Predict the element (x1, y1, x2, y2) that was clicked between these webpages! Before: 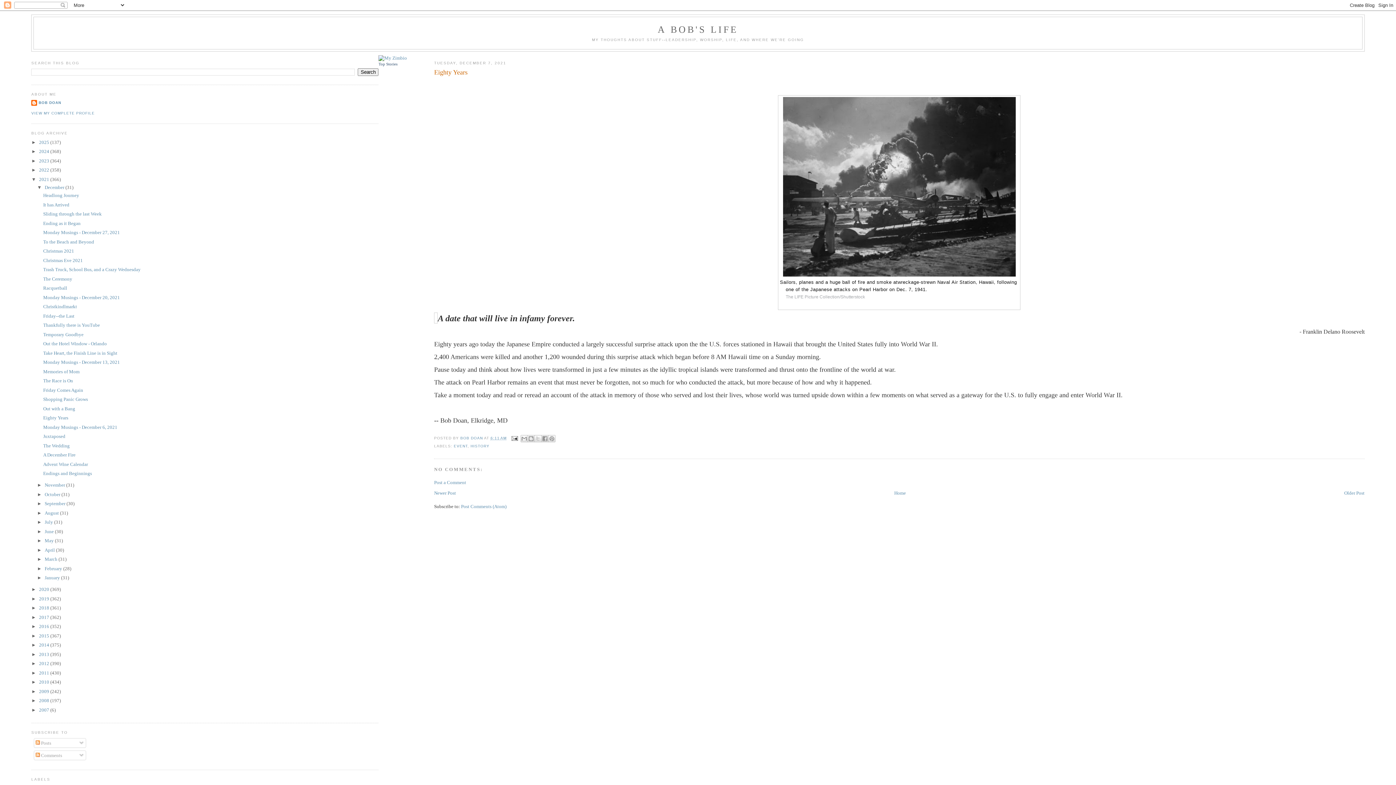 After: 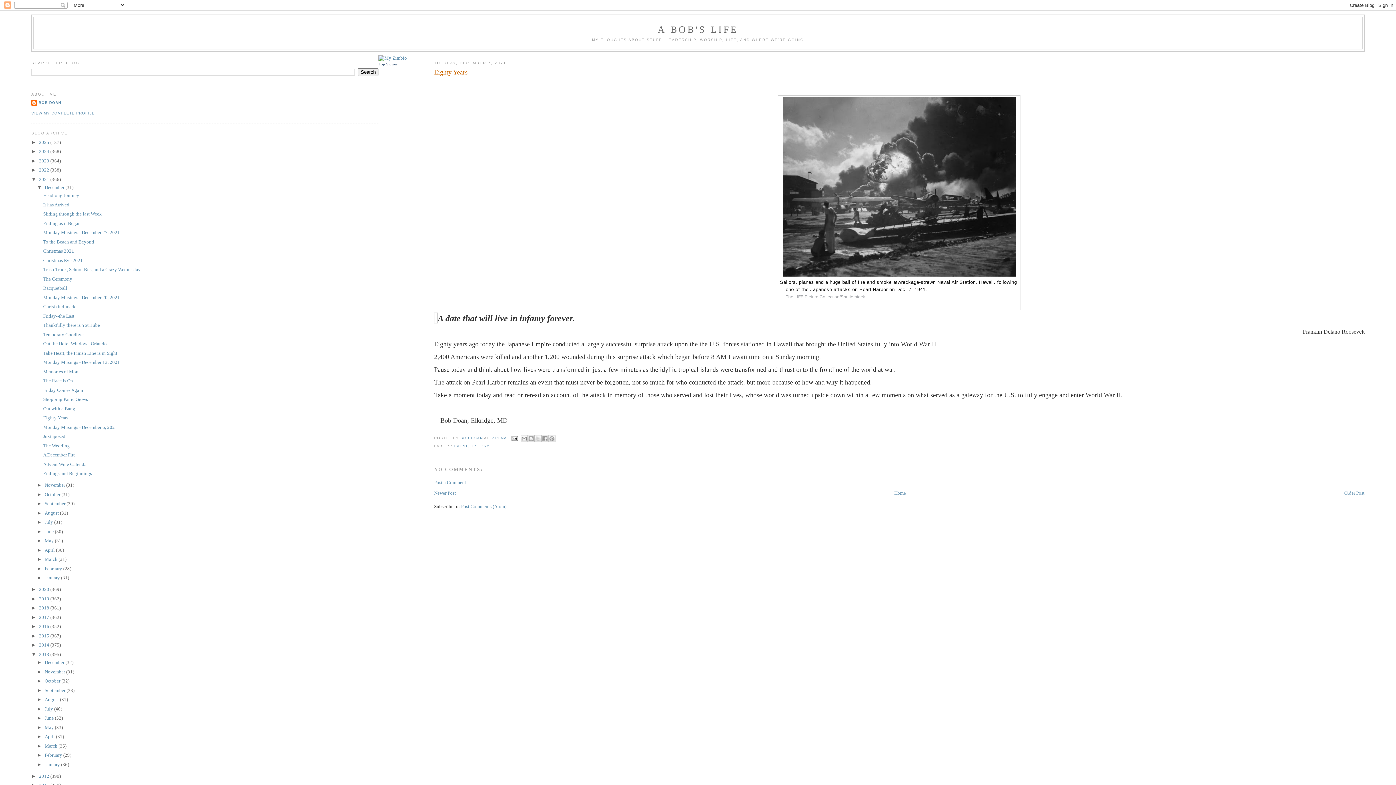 Action: label: ►   bbox: (31, 651, 39, 657)